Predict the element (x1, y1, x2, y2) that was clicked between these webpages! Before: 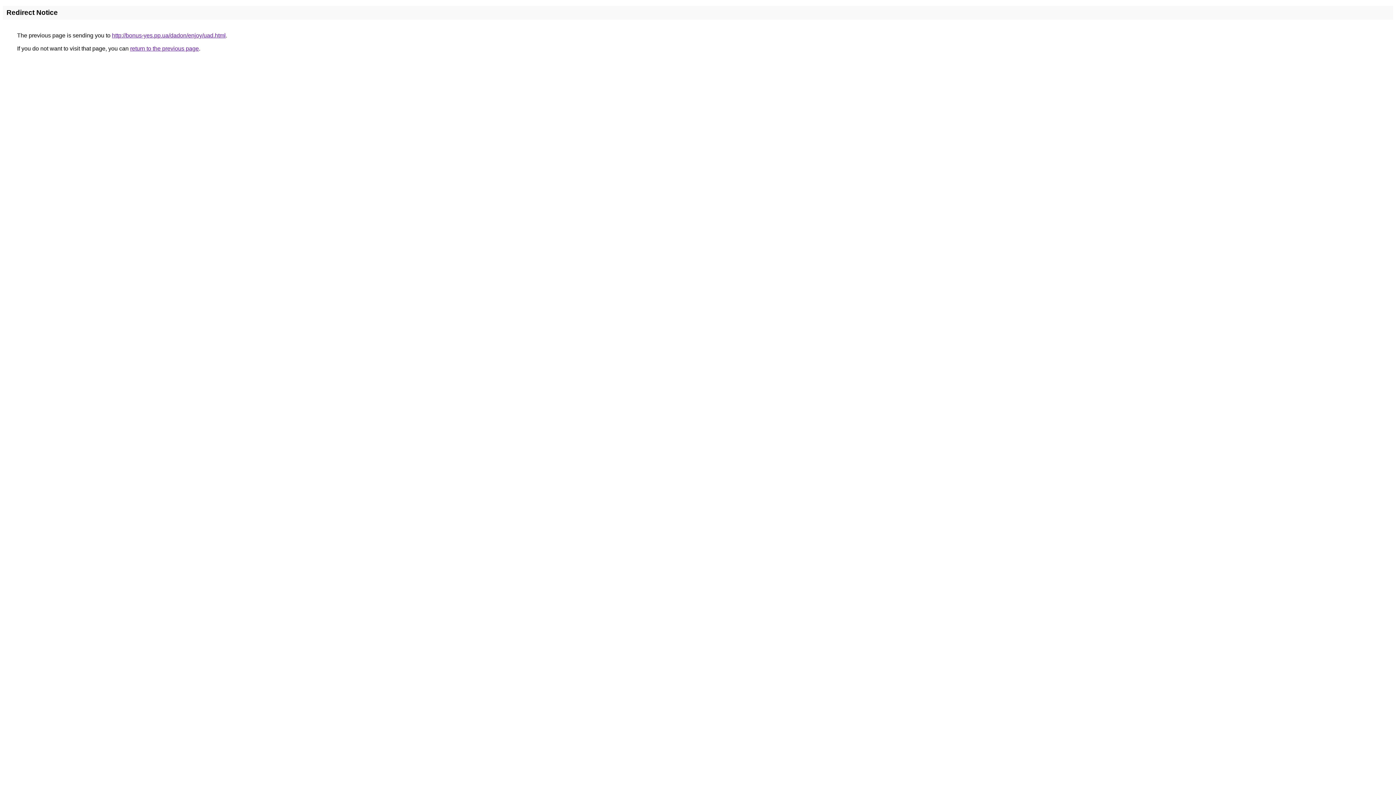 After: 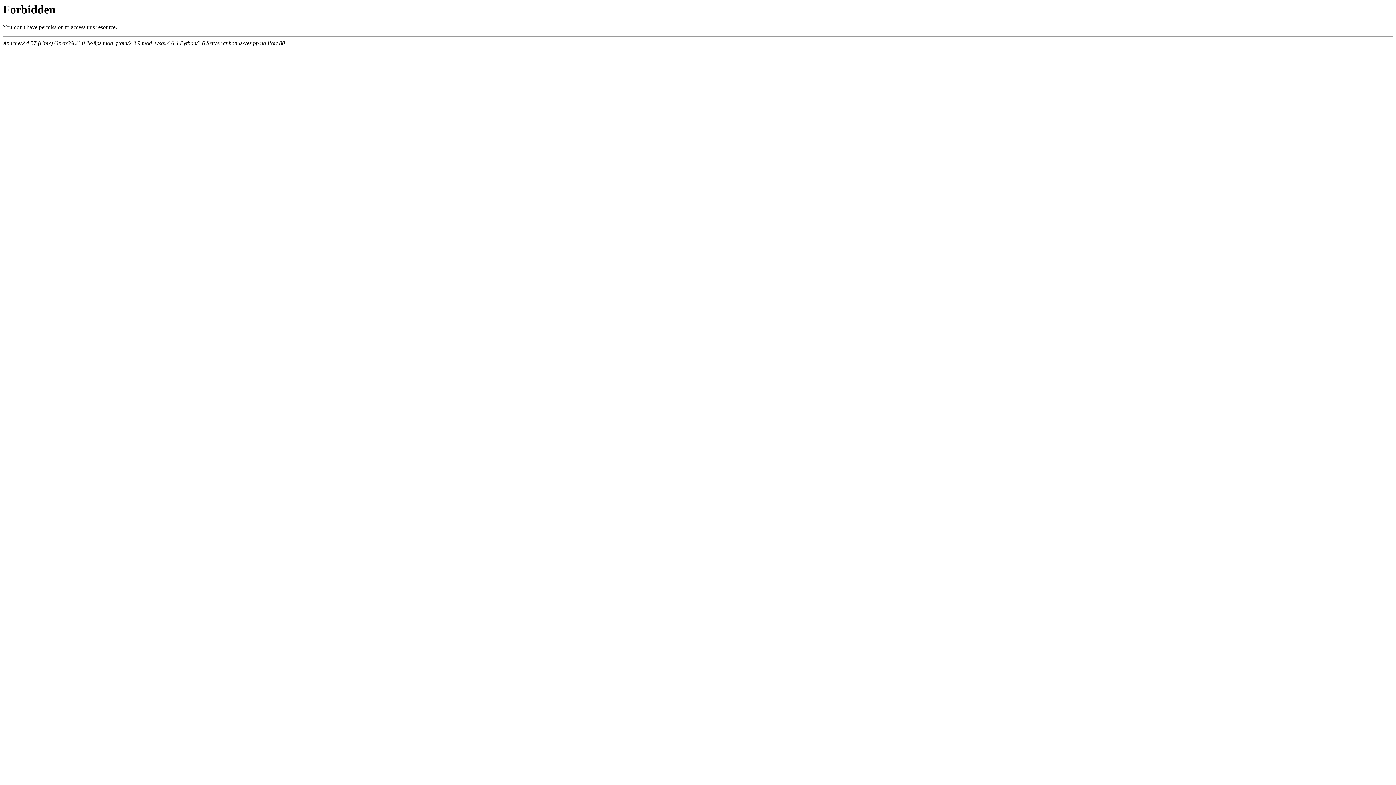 Action: bbox: (112, 32, 225, 38) label: http://bonus-yes.pp.ua/dadon/enjoy/uad.html